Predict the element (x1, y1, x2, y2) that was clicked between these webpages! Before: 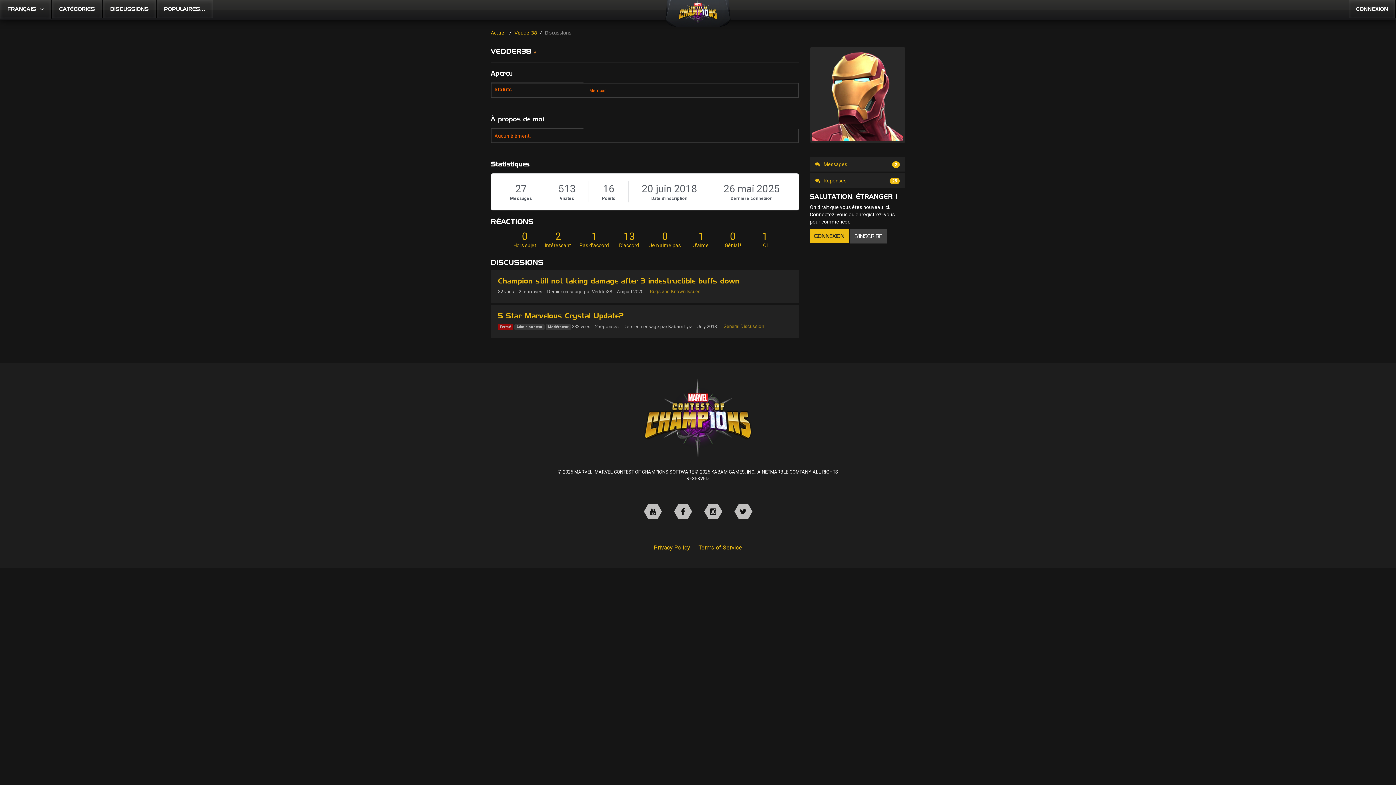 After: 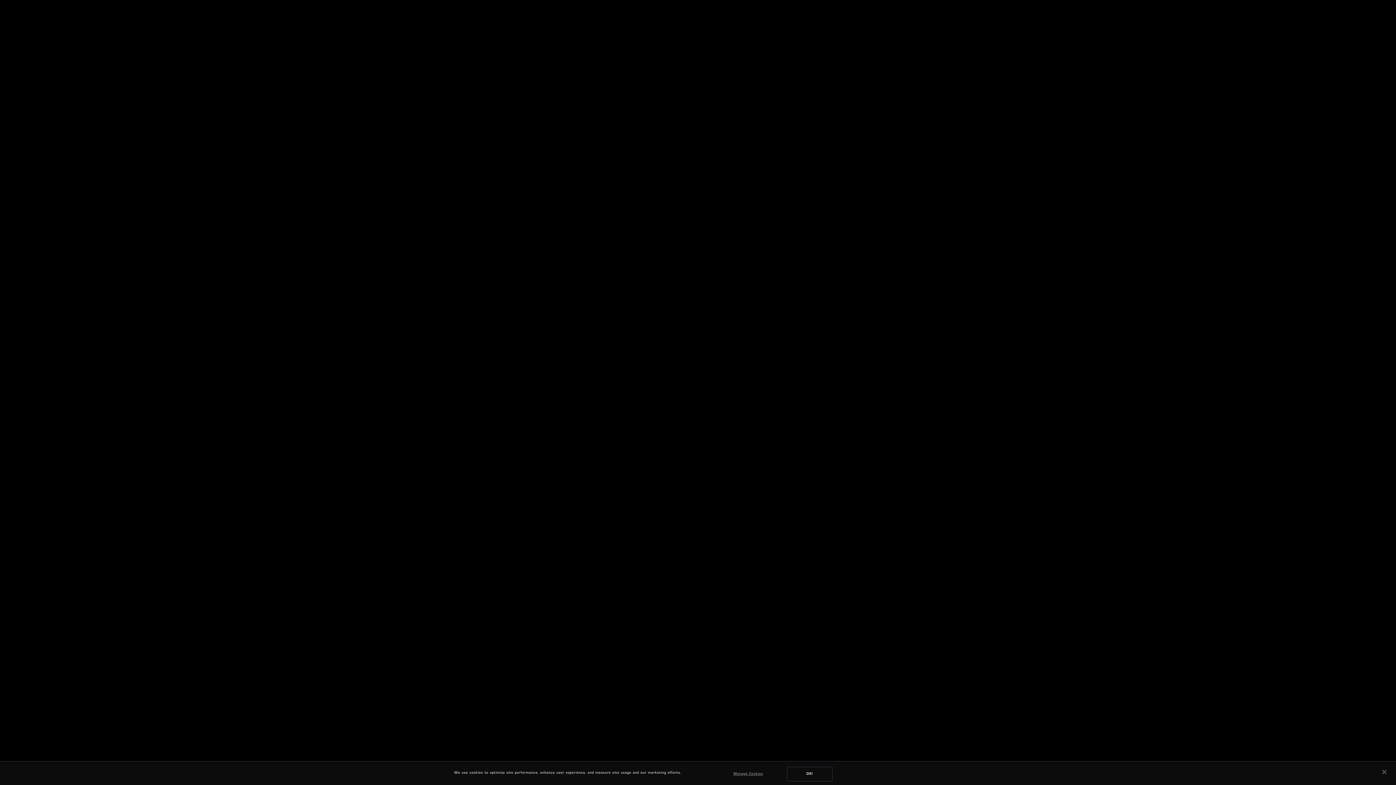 Action: bbox: (677, 8, 718, 14)